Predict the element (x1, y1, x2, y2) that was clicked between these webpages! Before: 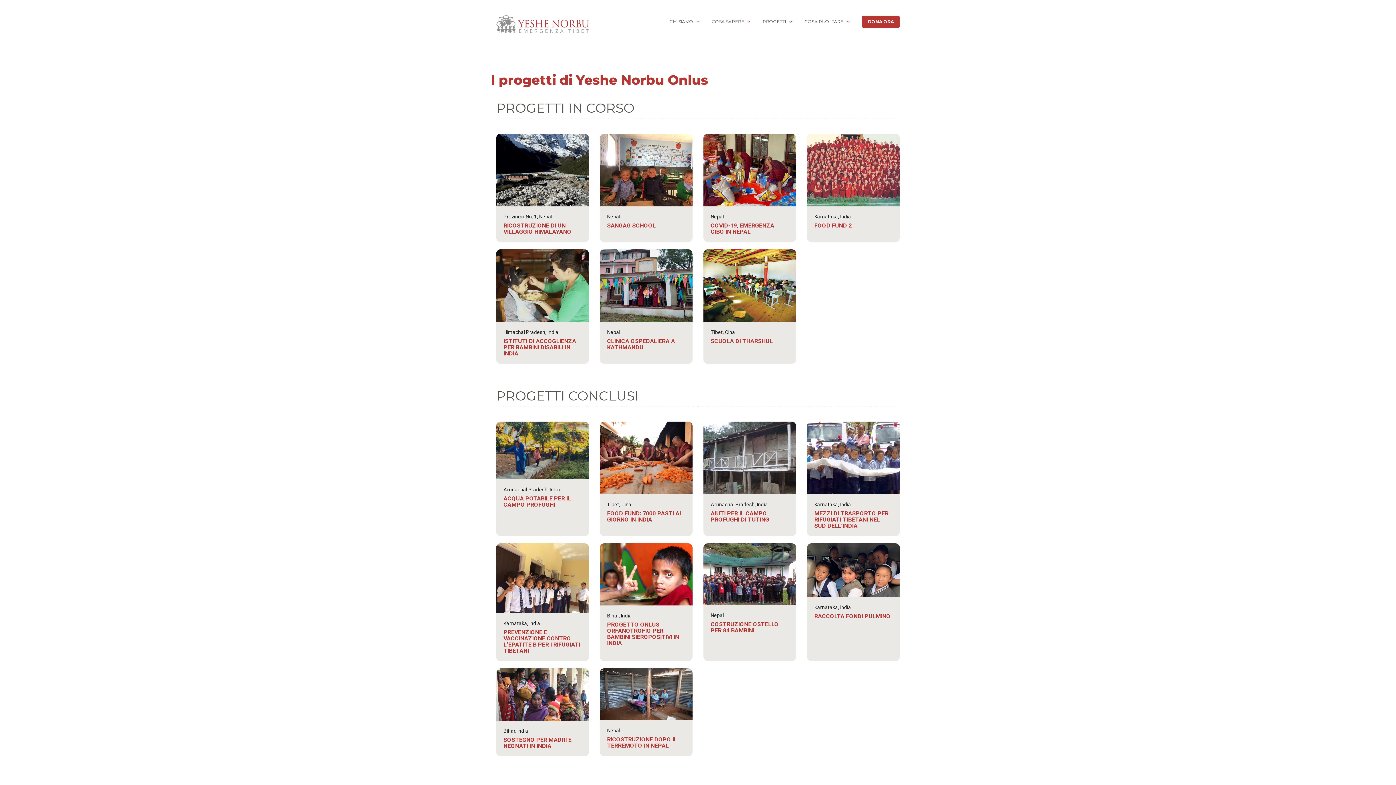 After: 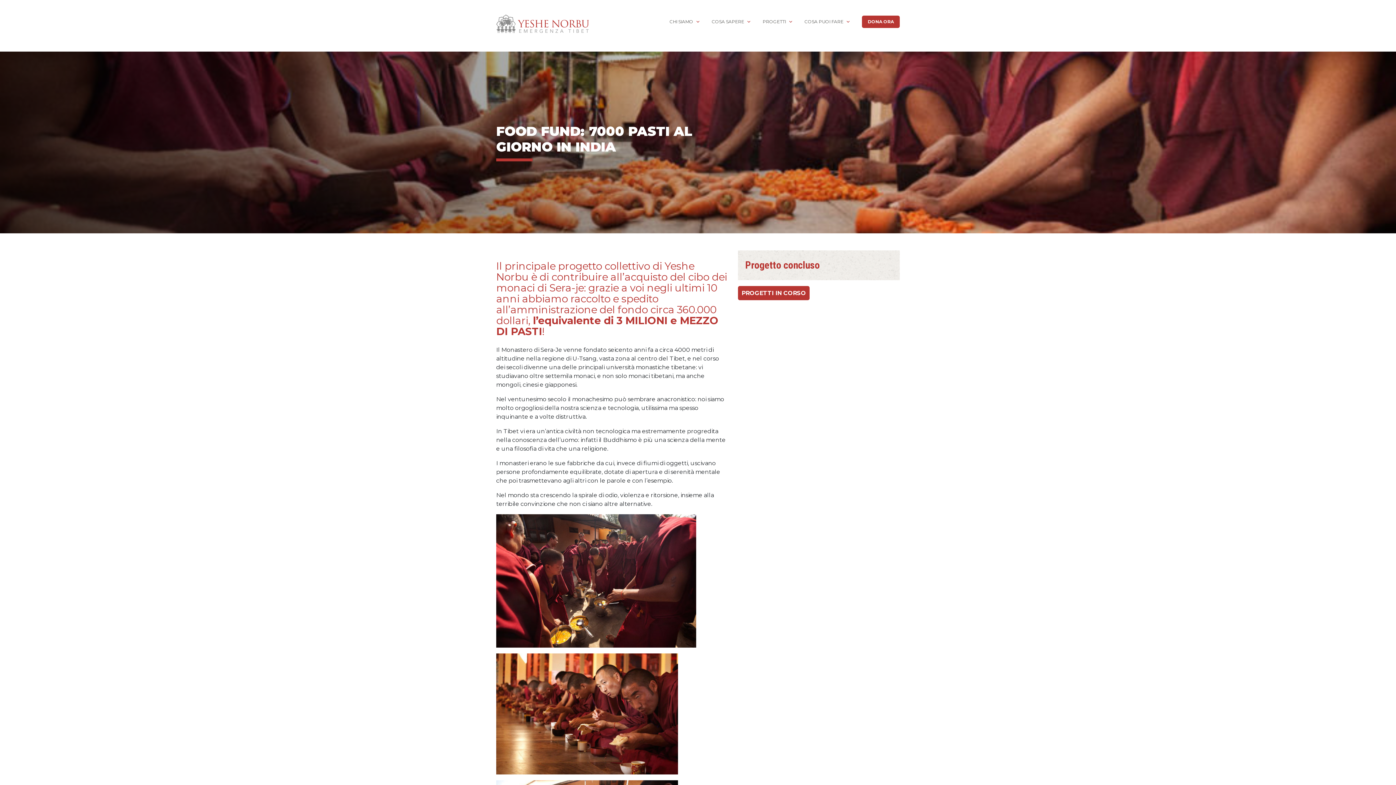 Action: bbox: (600, 454, 692, 461)